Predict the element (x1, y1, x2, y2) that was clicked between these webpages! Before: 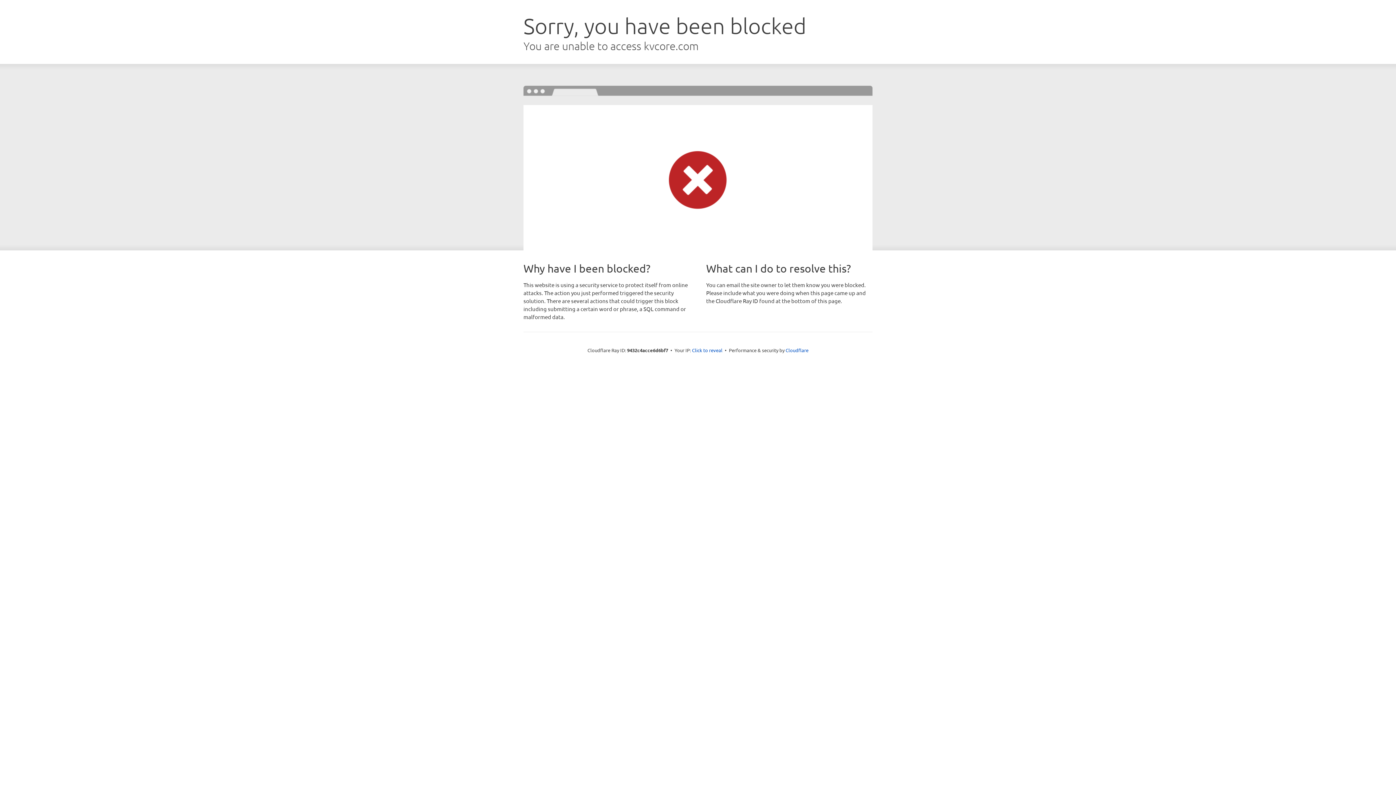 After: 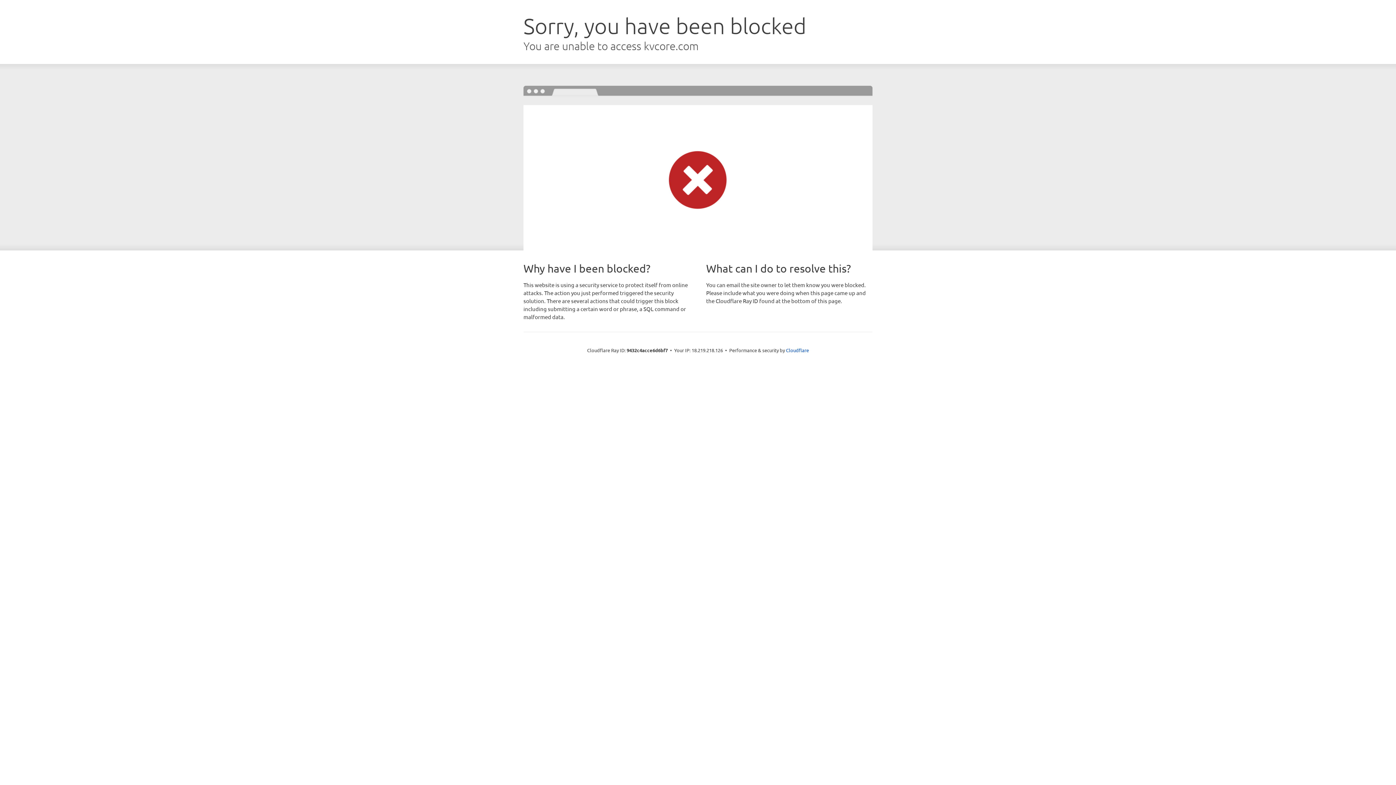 Action: label: Click to reveal bbox: (692, 346, 722, 353)